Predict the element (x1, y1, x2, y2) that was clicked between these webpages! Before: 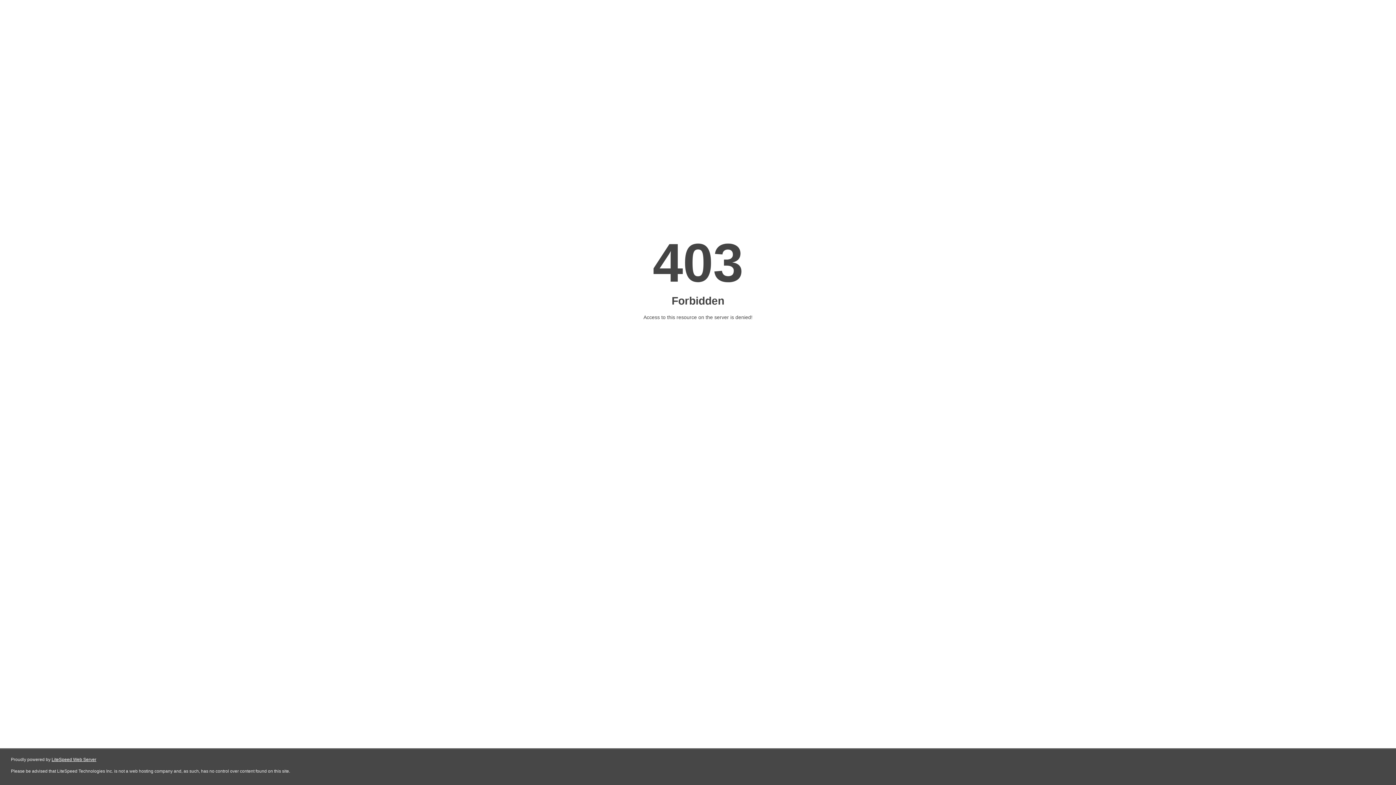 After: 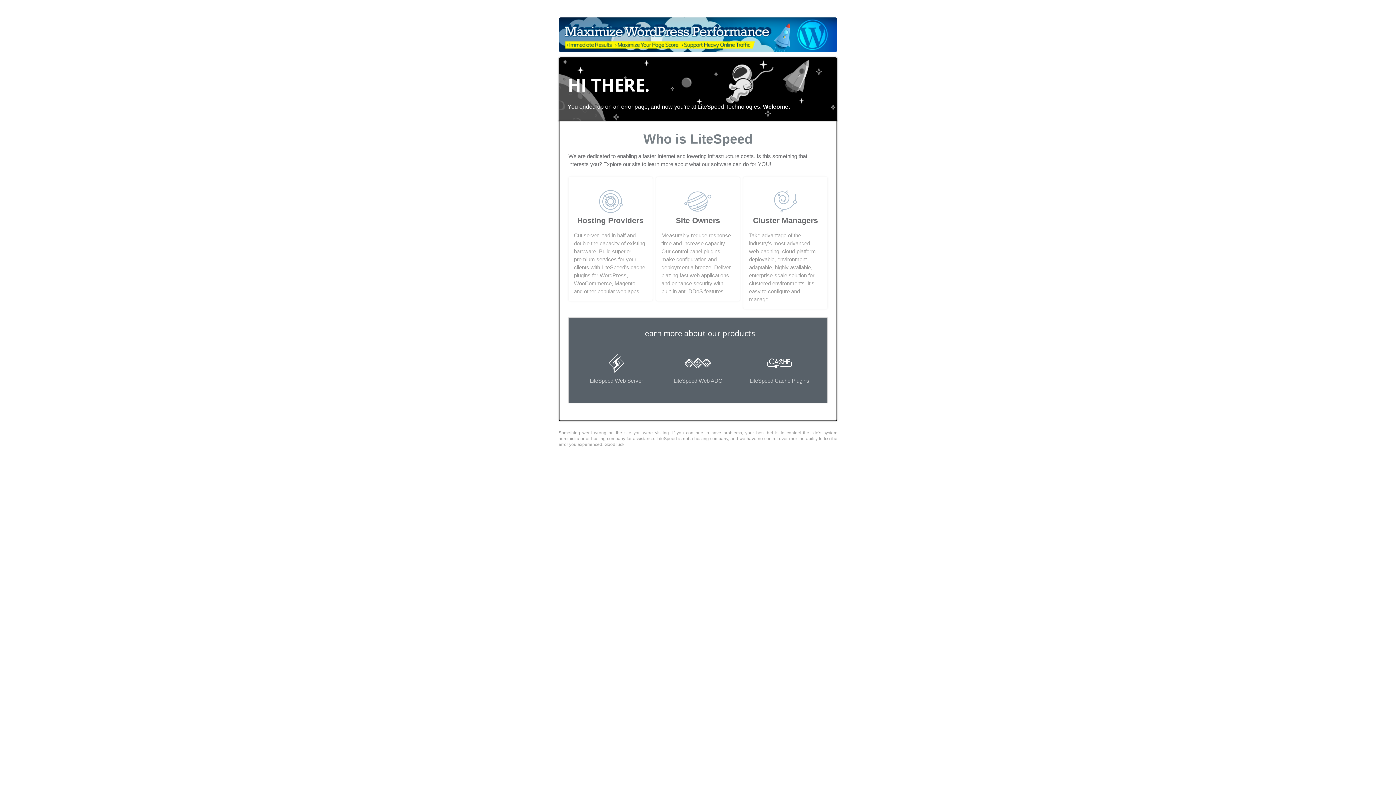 Action: bbox: (51, 757, 96, 762) label: LiteSpeed Web Server